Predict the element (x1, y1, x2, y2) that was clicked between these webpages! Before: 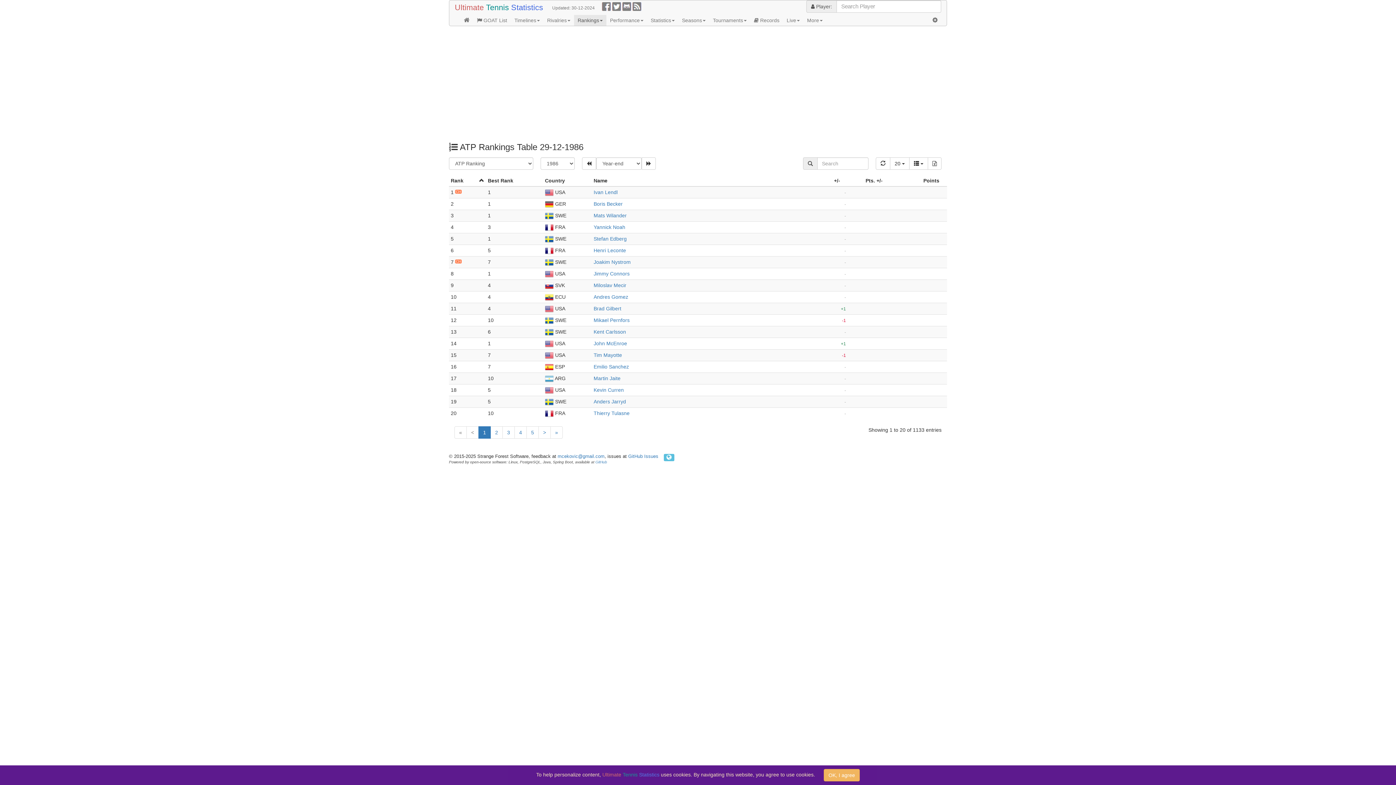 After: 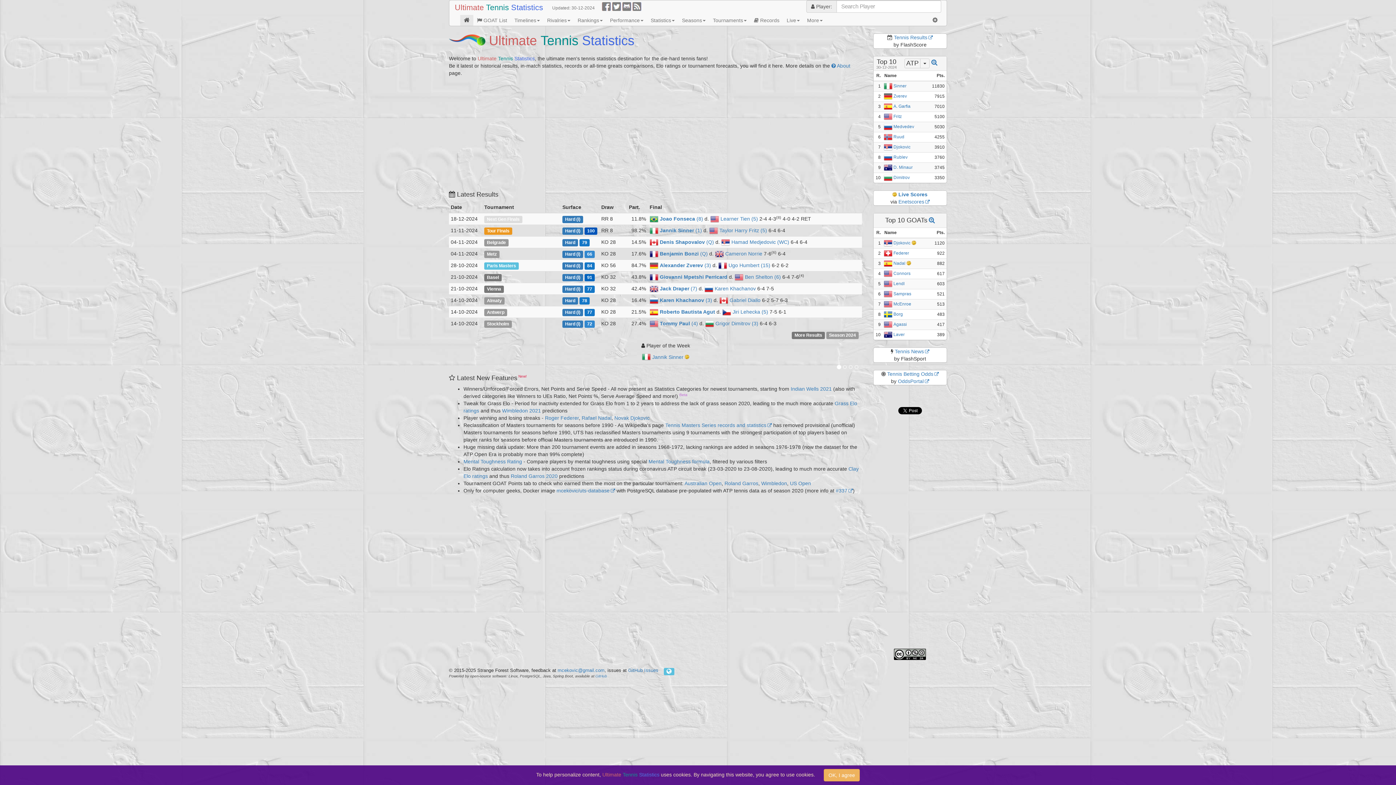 Action: bbox: (460, 14, 473, 25)